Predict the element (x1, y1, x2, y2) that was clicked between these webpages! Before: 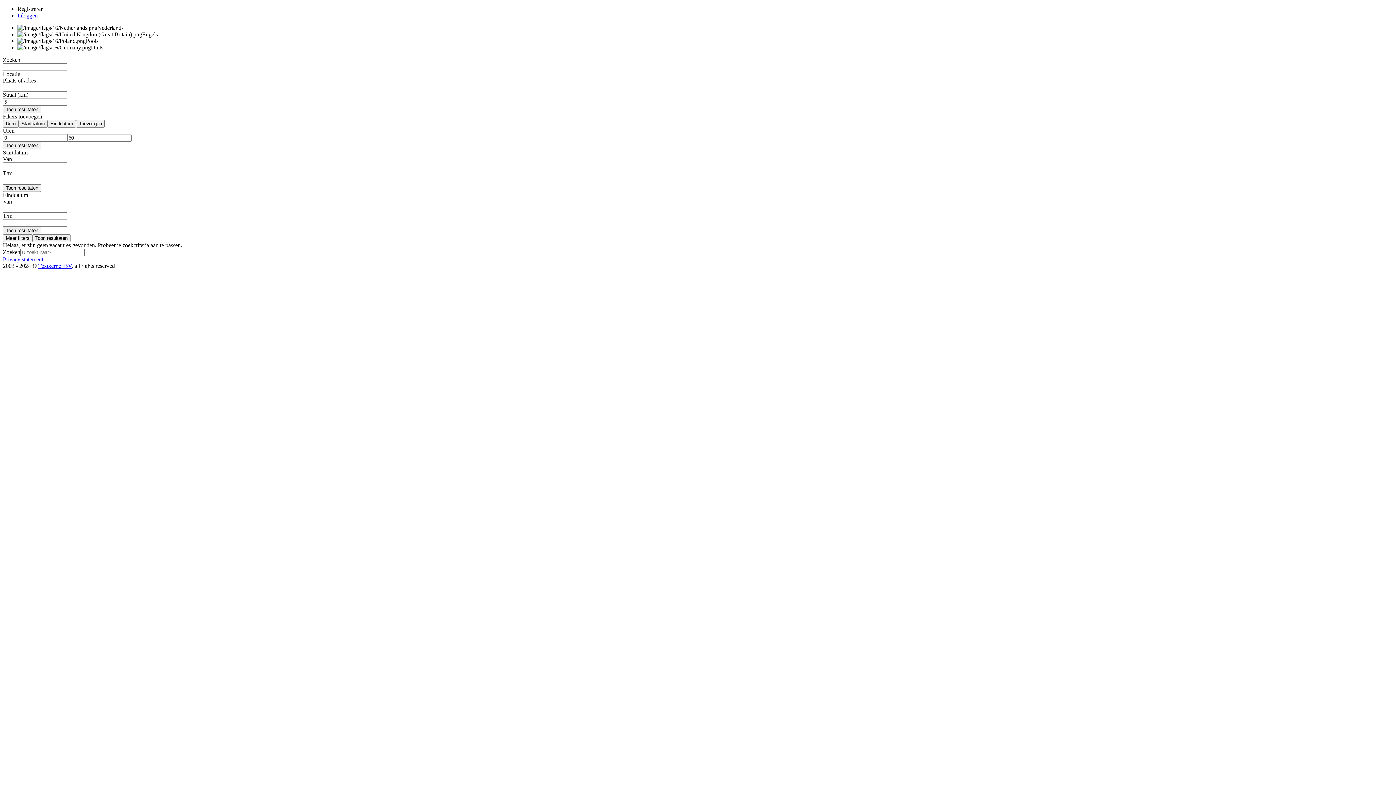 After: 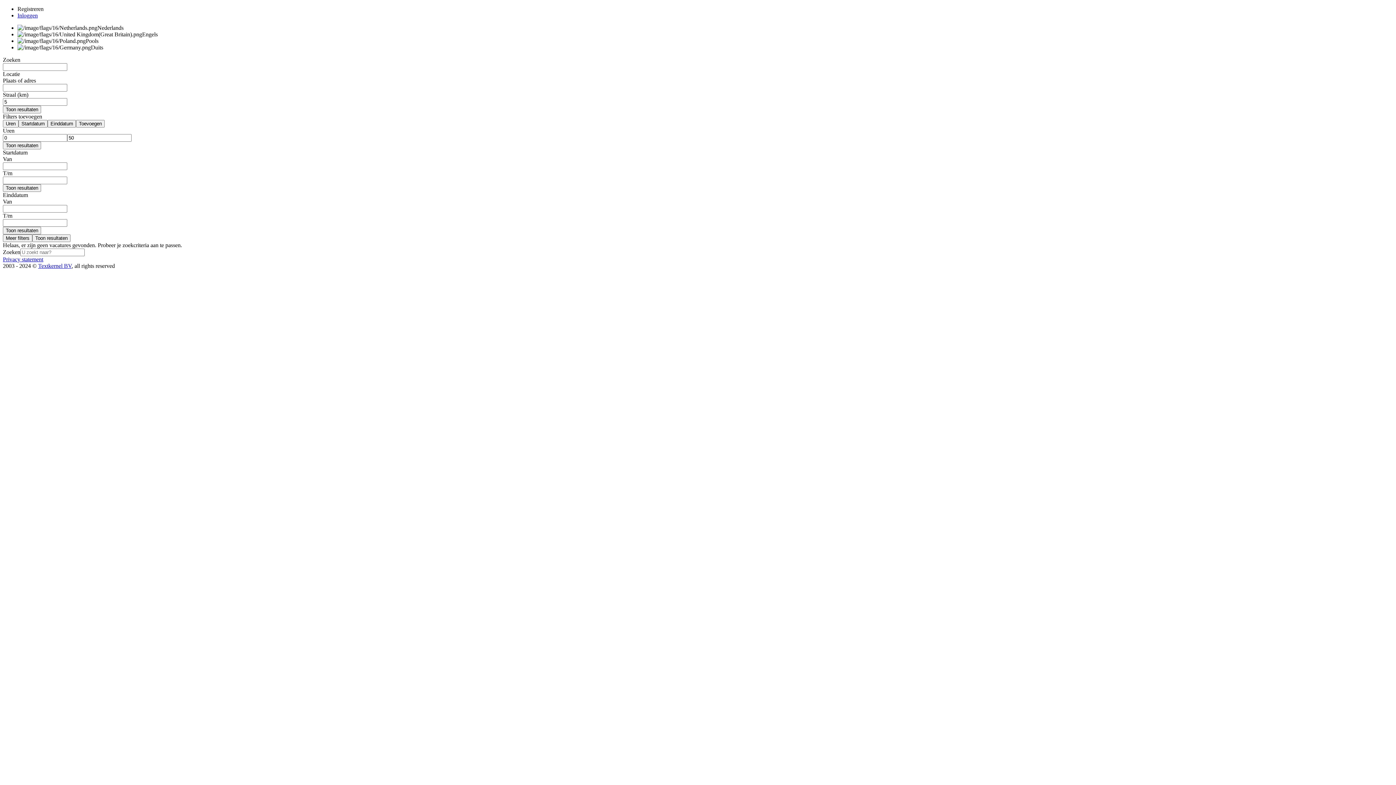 Action: bbox: (38, 262, 71, 269) label: Textkernel BV